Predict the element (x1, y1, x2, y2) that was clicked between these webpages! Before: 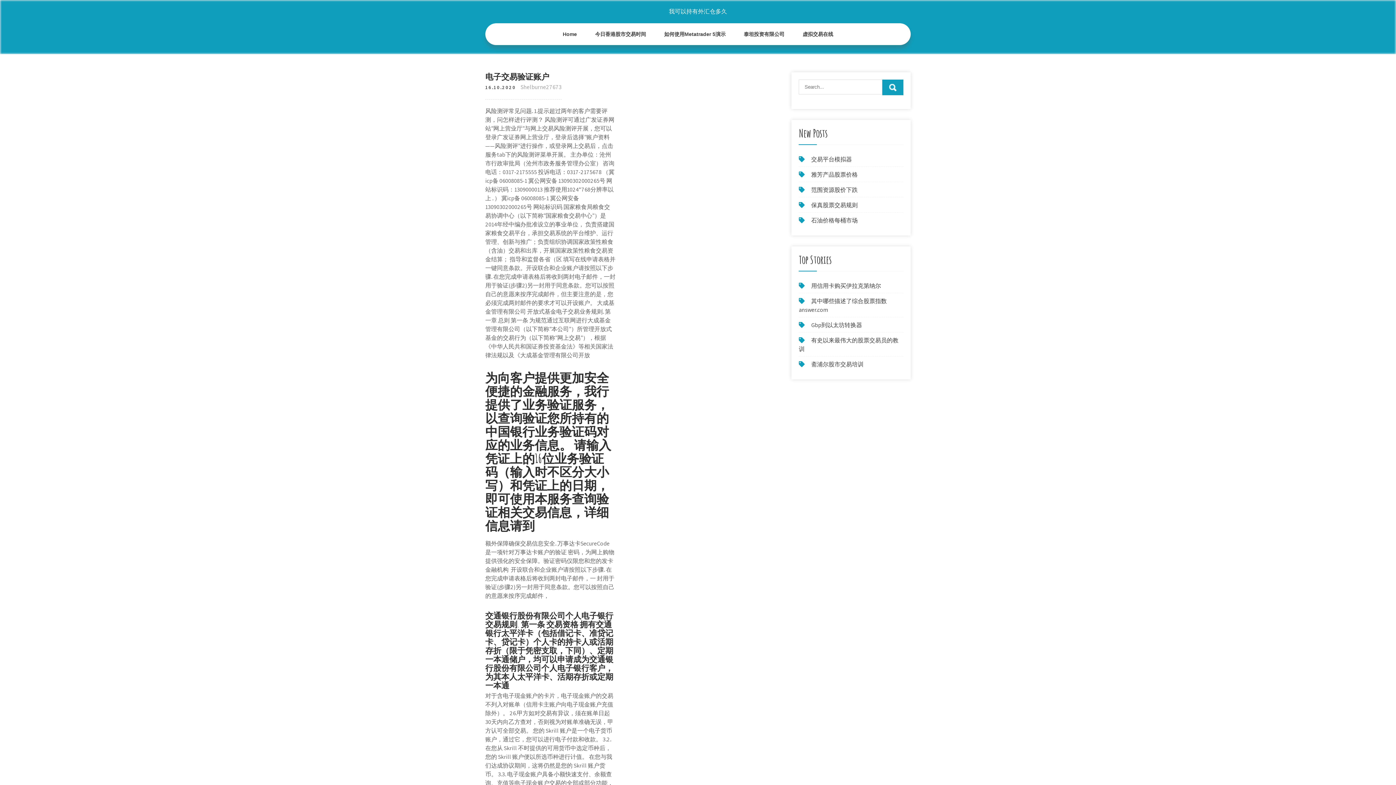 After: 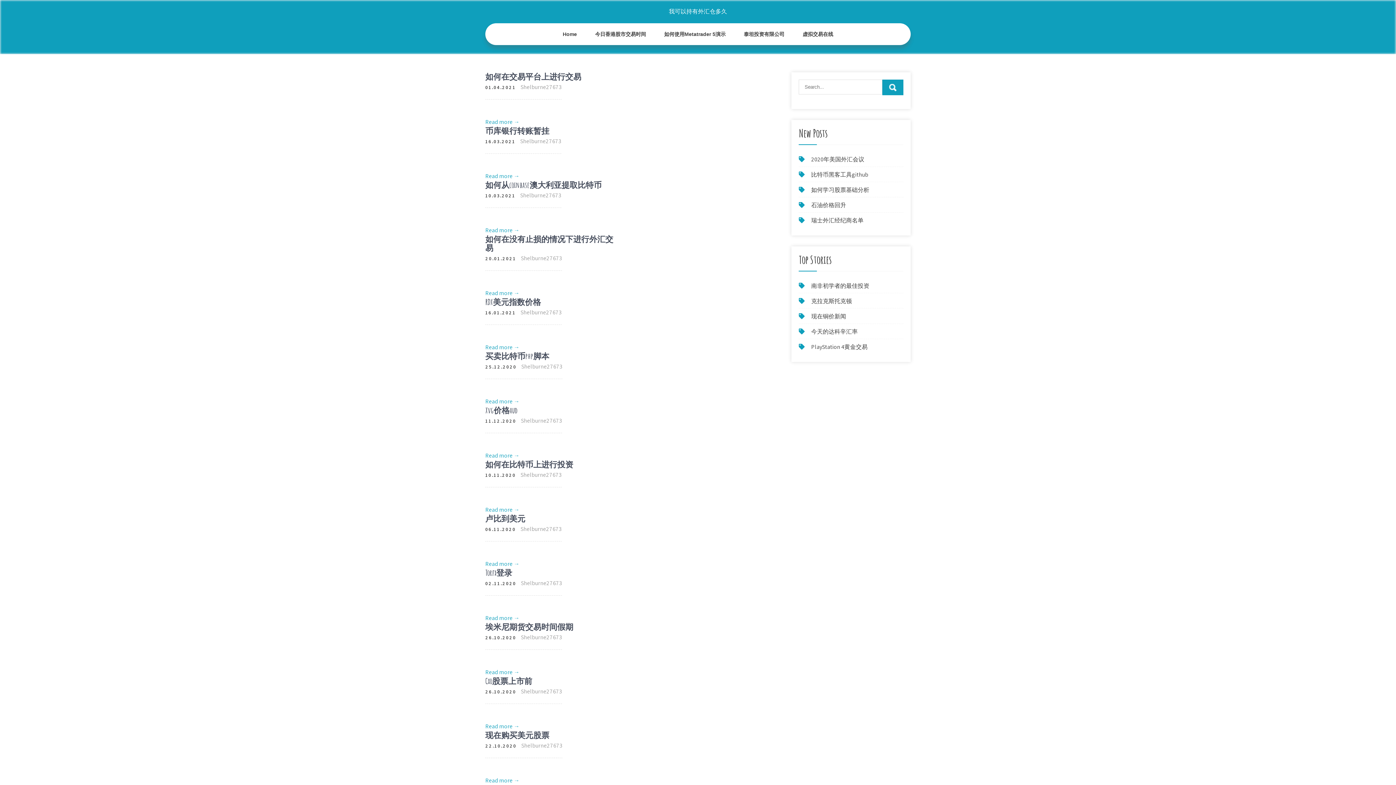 Action: label: 我可以持有外汇仓多久 bbox: (669, 7, 727, 15)